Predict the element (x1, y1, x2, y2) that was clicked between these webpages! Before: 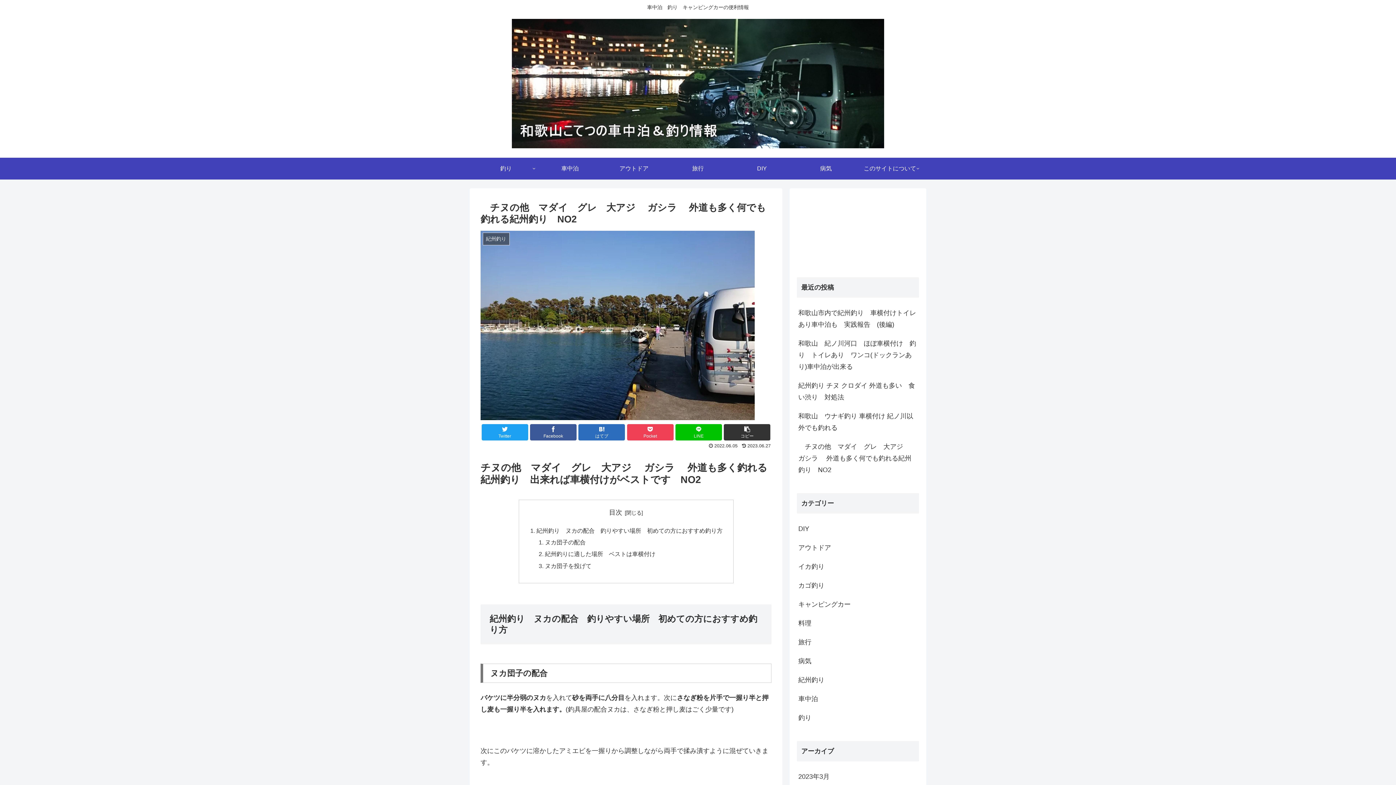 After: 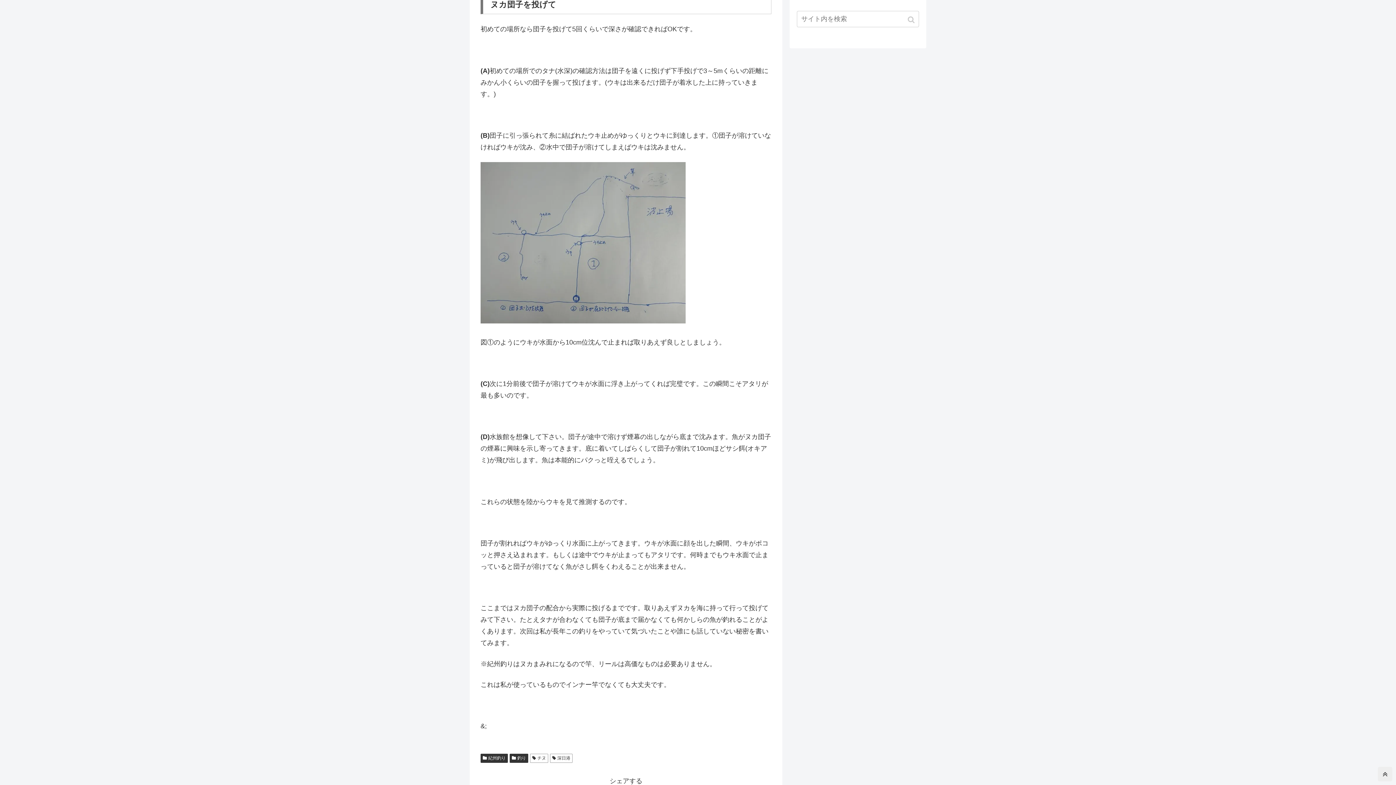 Action: label: ヌカ団子を投げて bbox: (545, 562, 591, 569)